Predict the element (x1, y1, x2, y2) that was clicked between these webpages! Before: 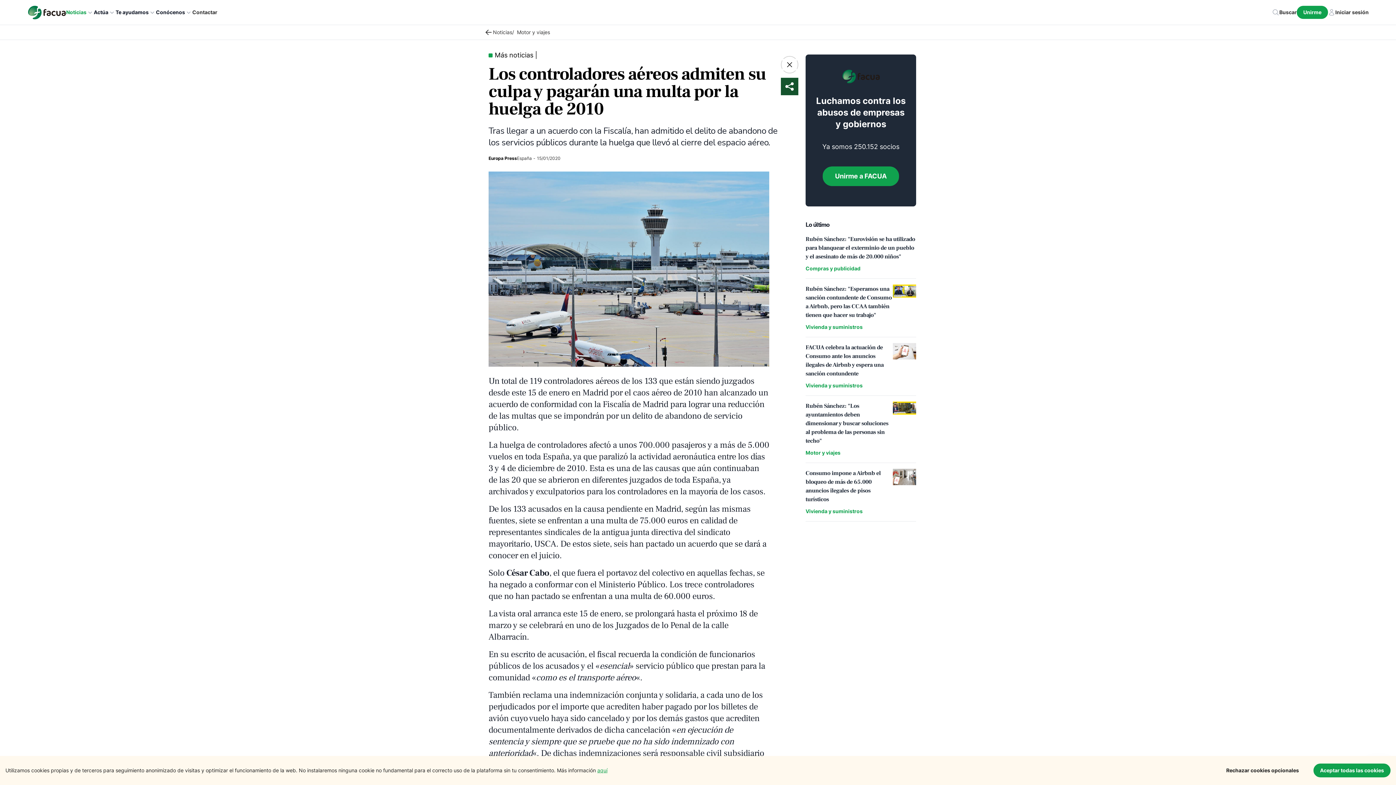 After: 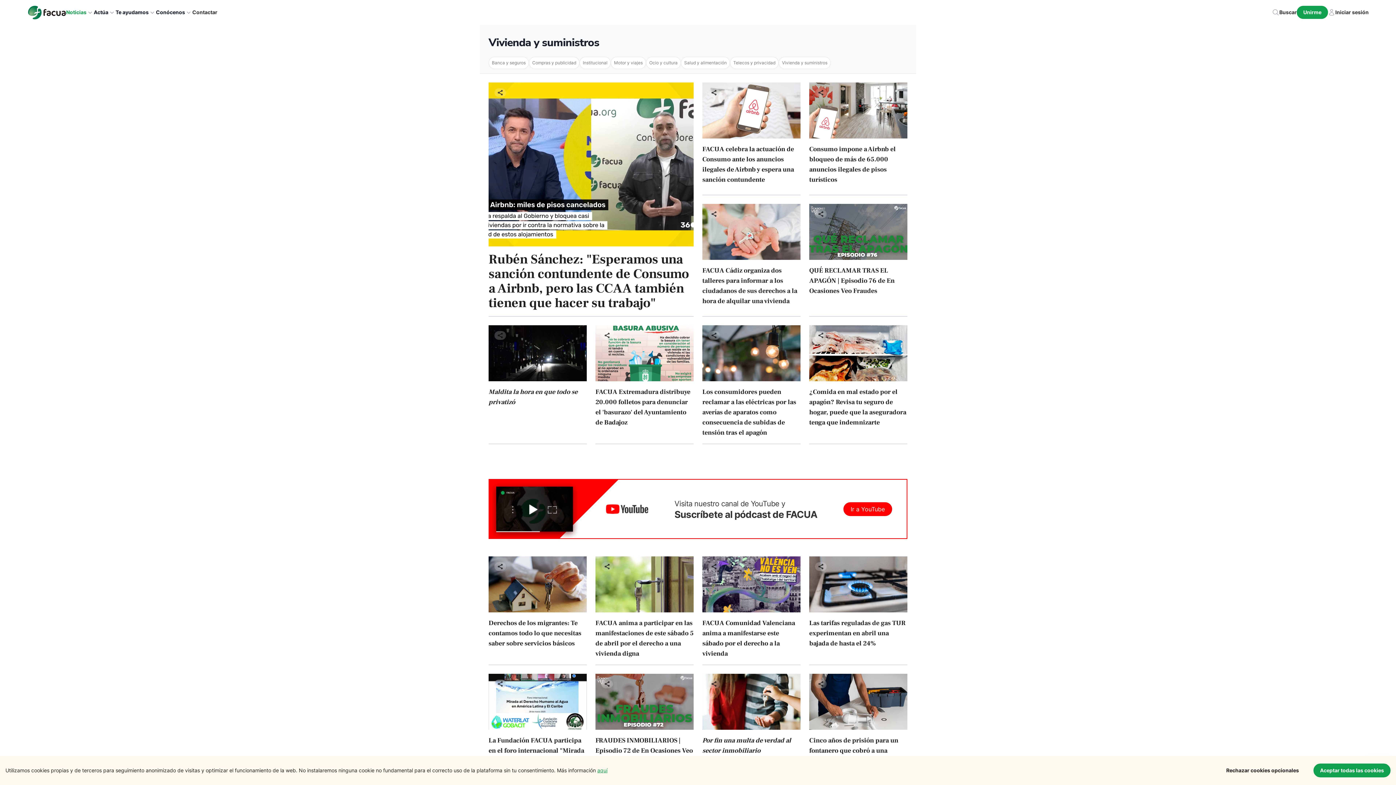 Action: bbox: (802, 322, 865, 331) label: Vivienda y suministros